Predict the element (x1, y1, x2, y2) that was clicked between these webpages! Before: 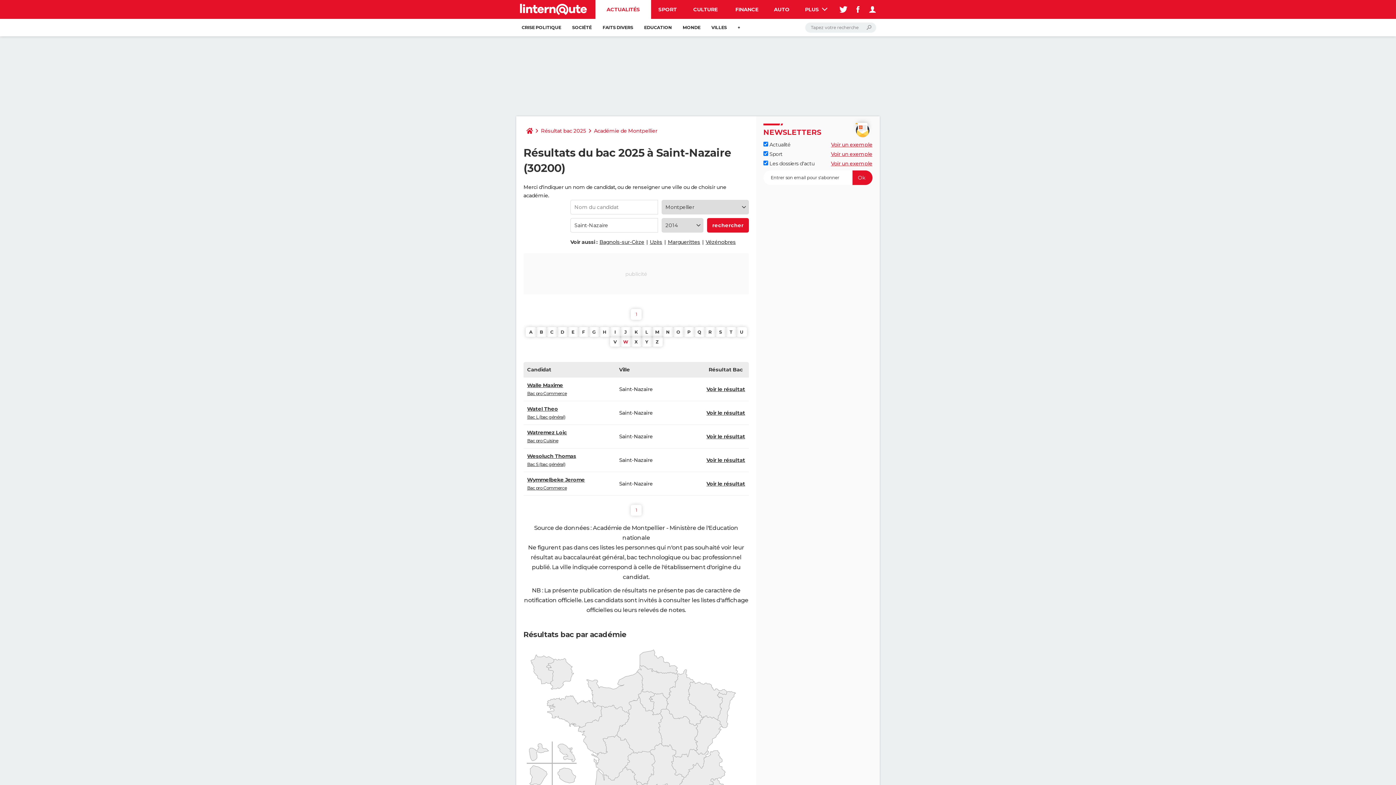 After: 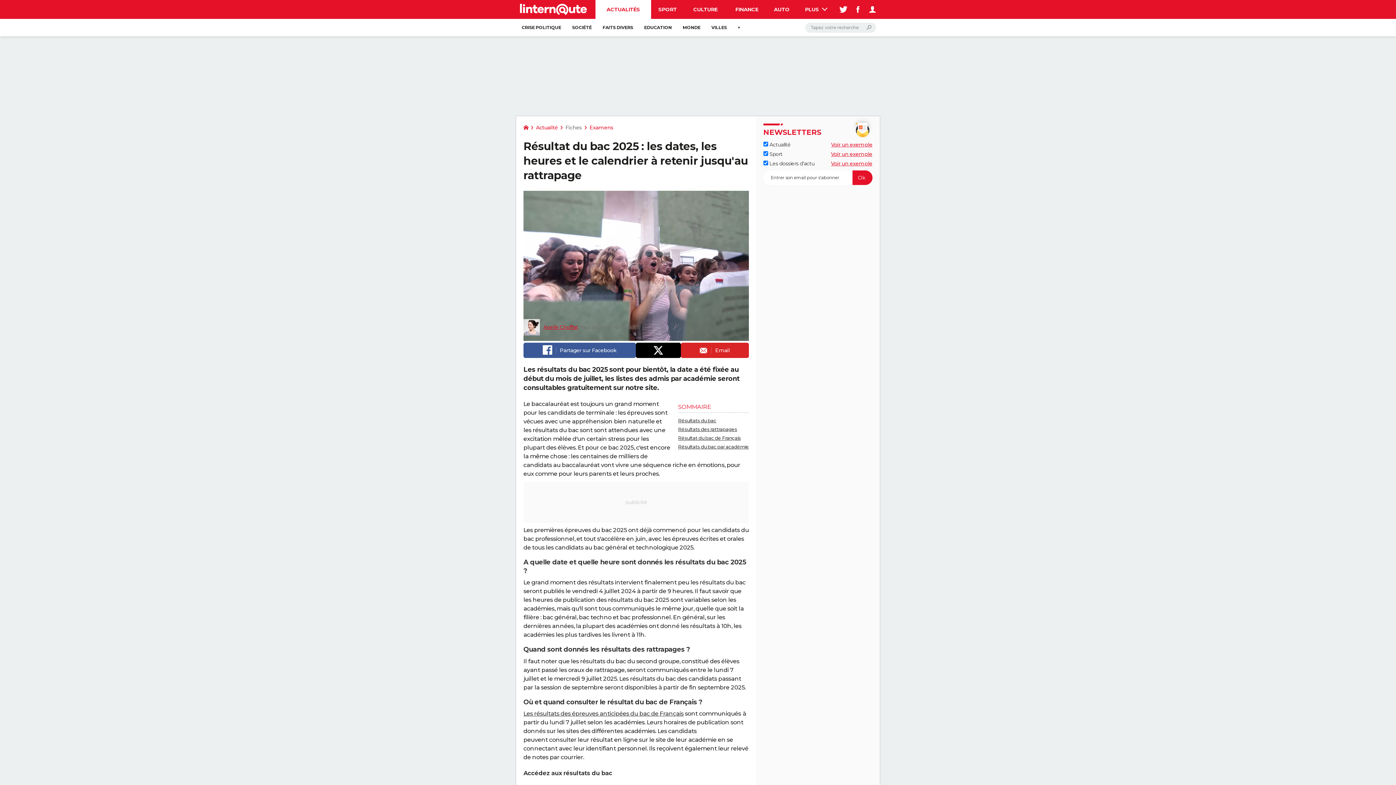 Action: bbox: (538, 123, 589, 138) label: Résultat bac 2025